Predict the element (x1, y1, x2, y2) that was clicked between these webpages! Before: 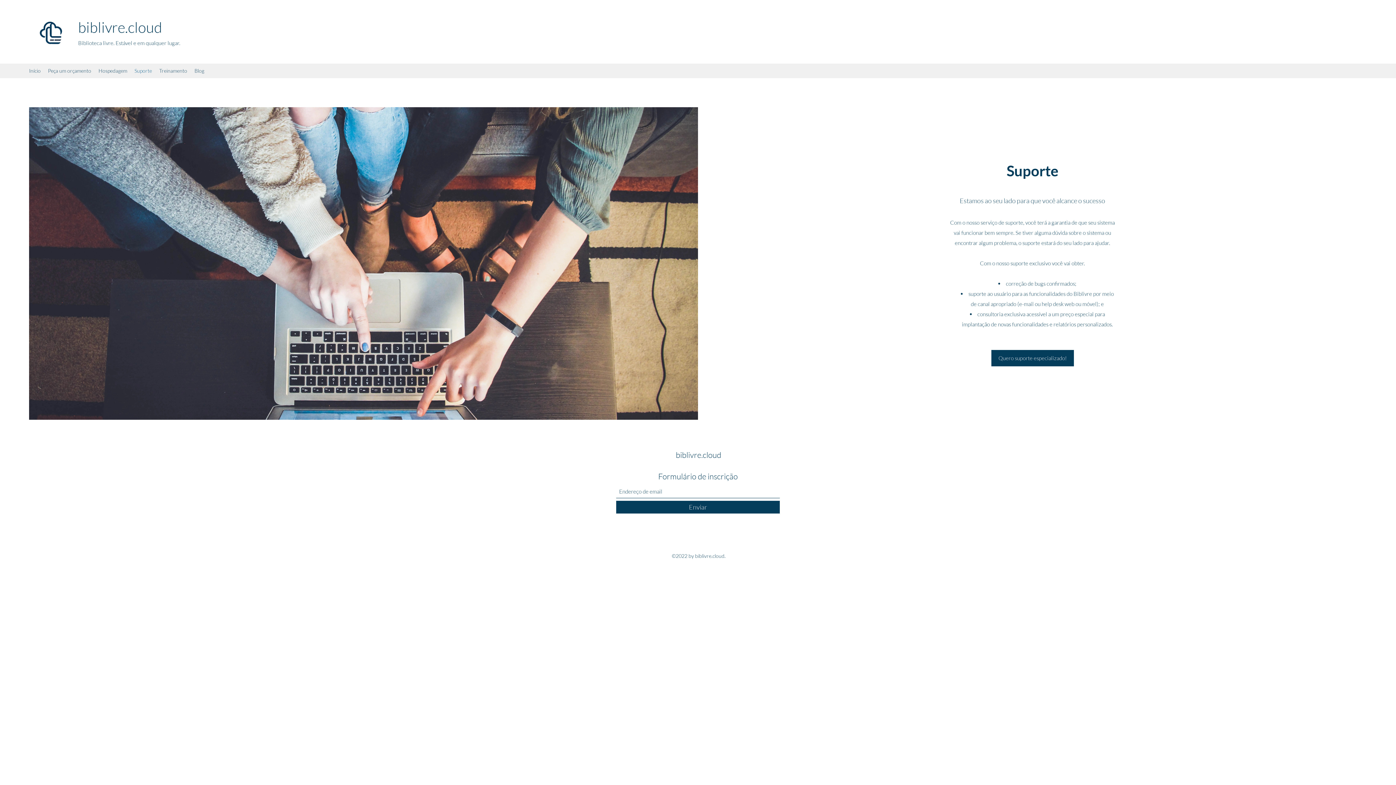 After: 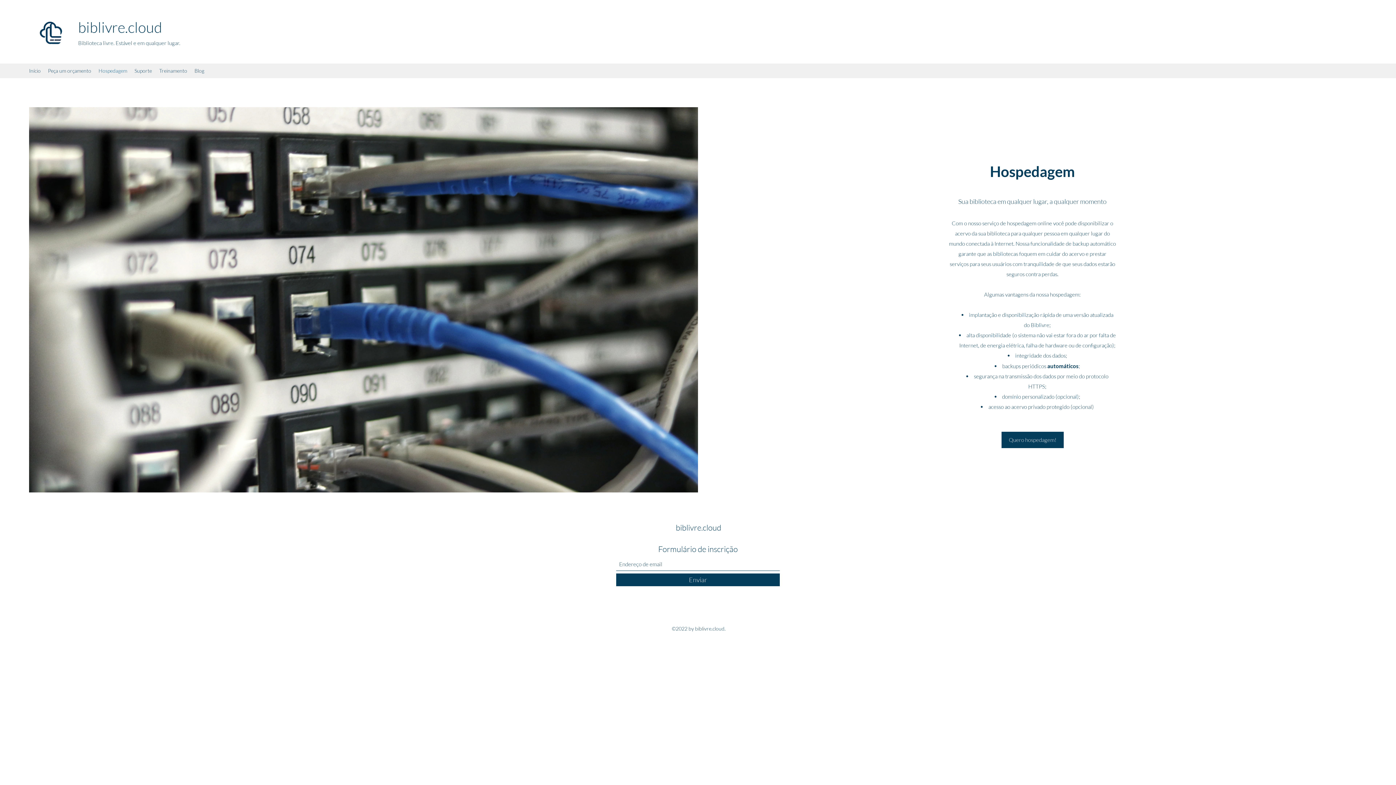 Action: bbox: (94, 65, 130, 76) label: Hospedagem